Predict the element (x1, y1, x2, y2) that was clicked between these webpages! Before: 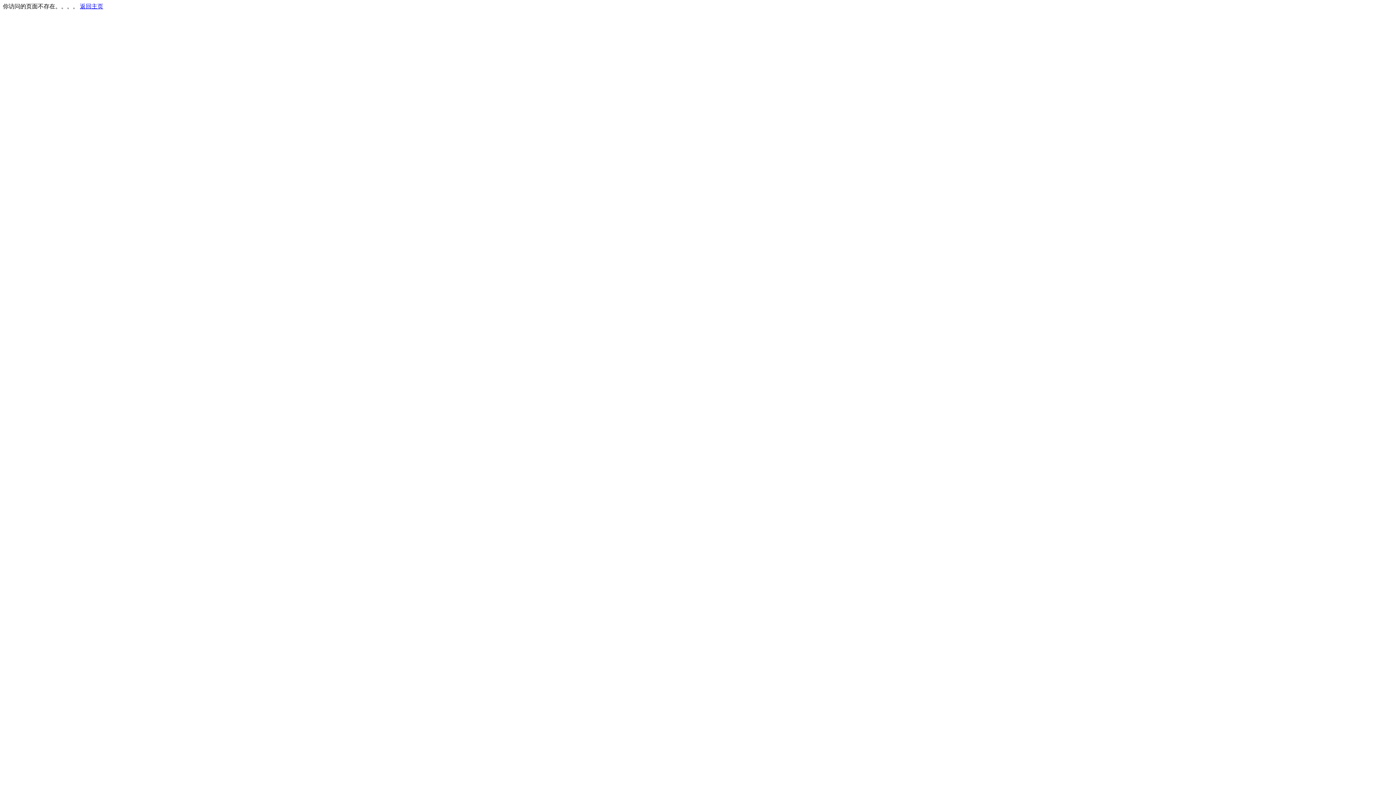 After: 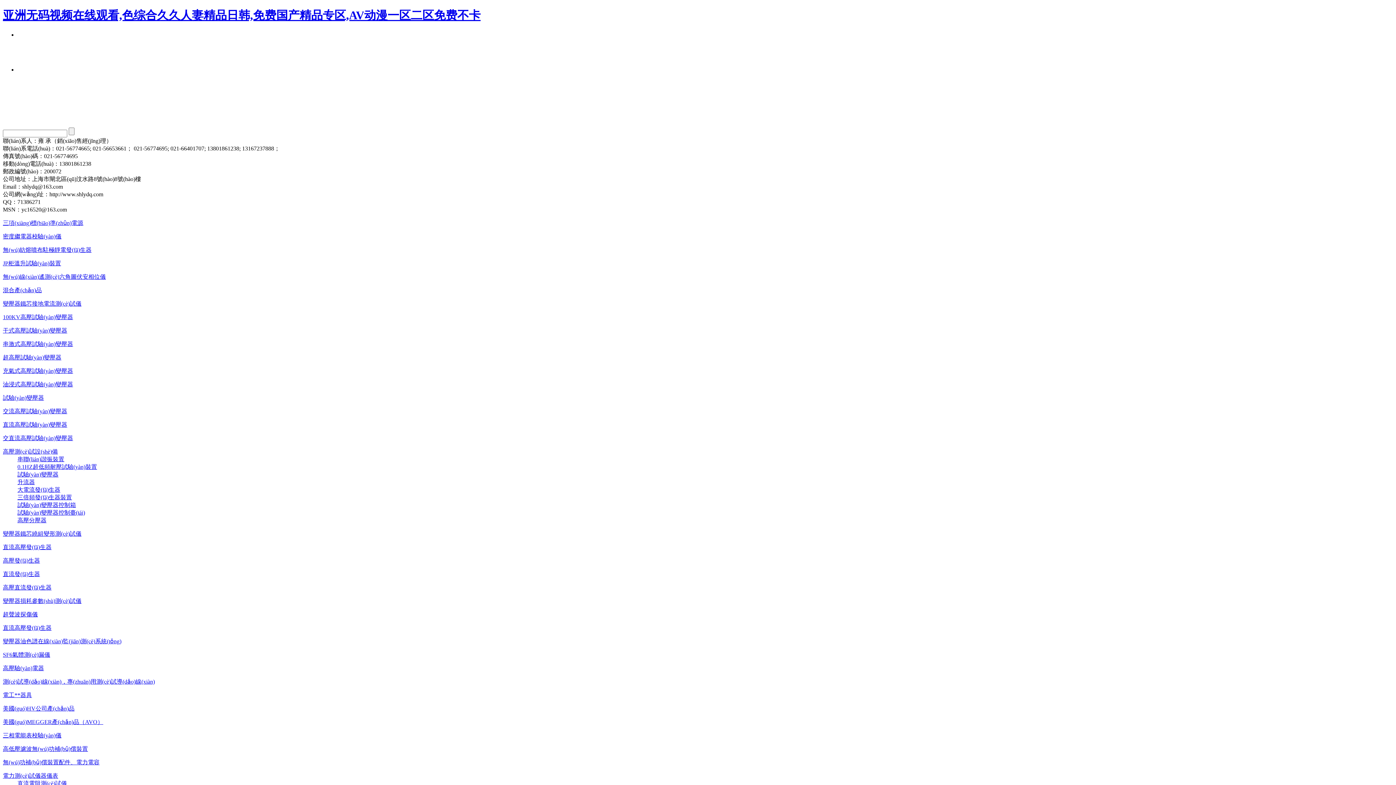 Action: label: 返回主页 bbox: (80, 3, 103, 9)